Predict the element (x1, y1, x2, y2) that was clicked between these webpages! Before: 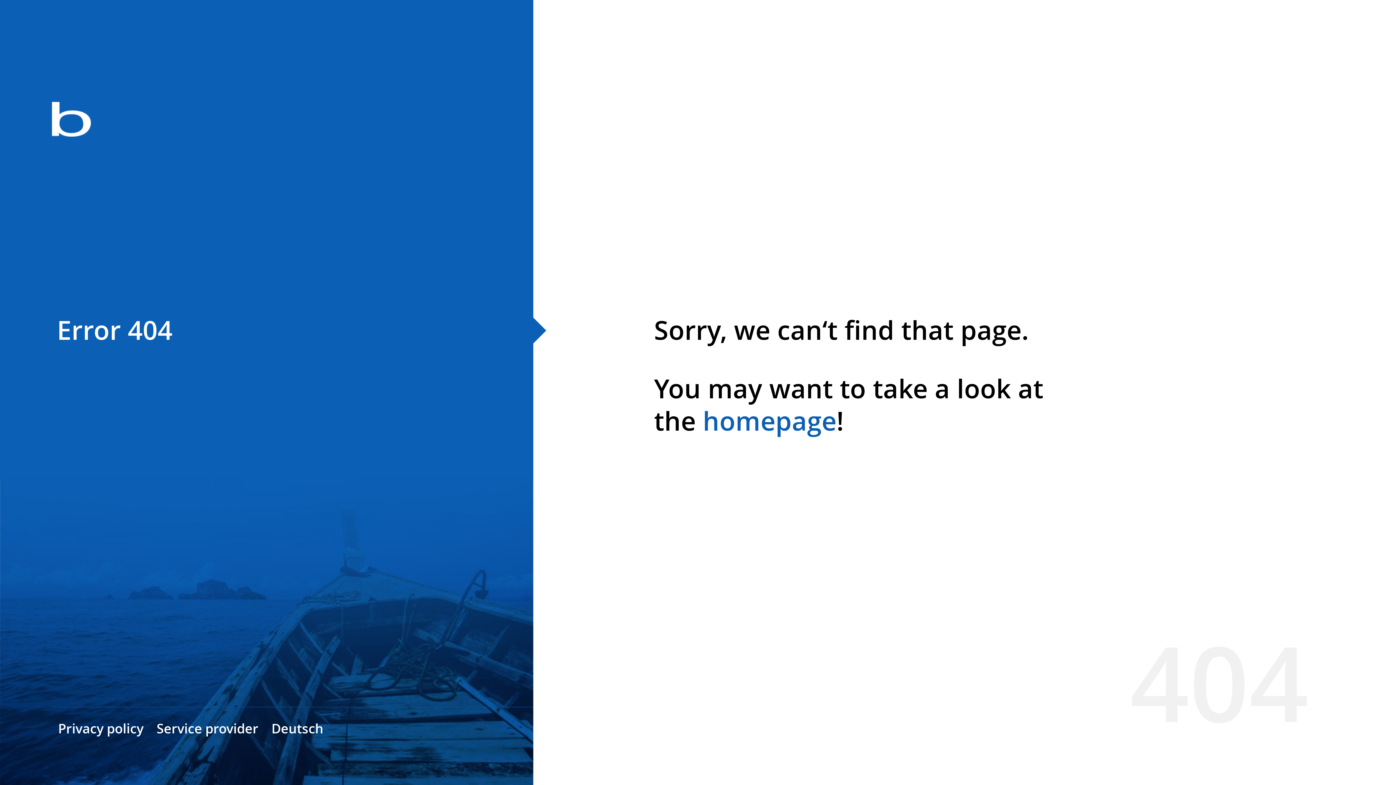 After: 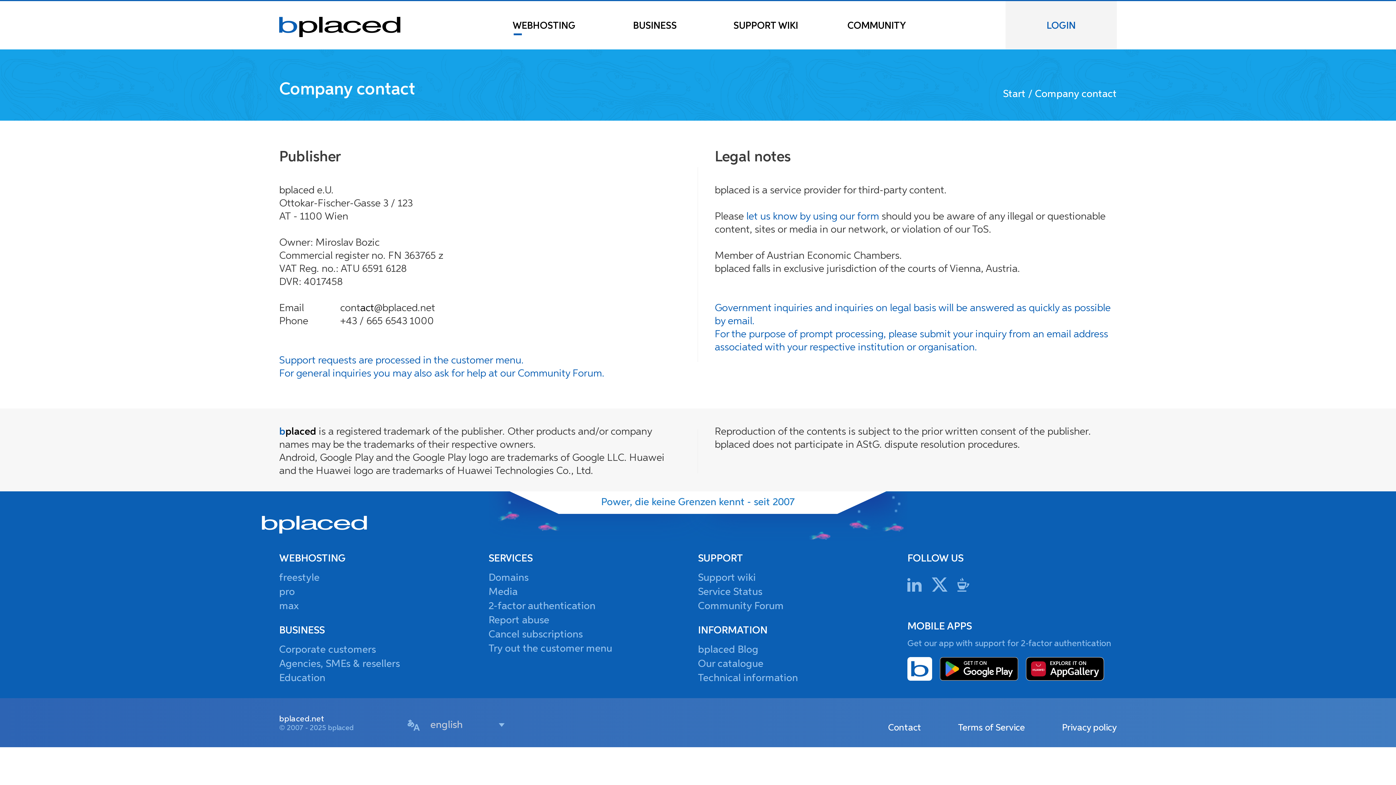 Action: bbox: (156, 720, 258, 737) label: Service provider